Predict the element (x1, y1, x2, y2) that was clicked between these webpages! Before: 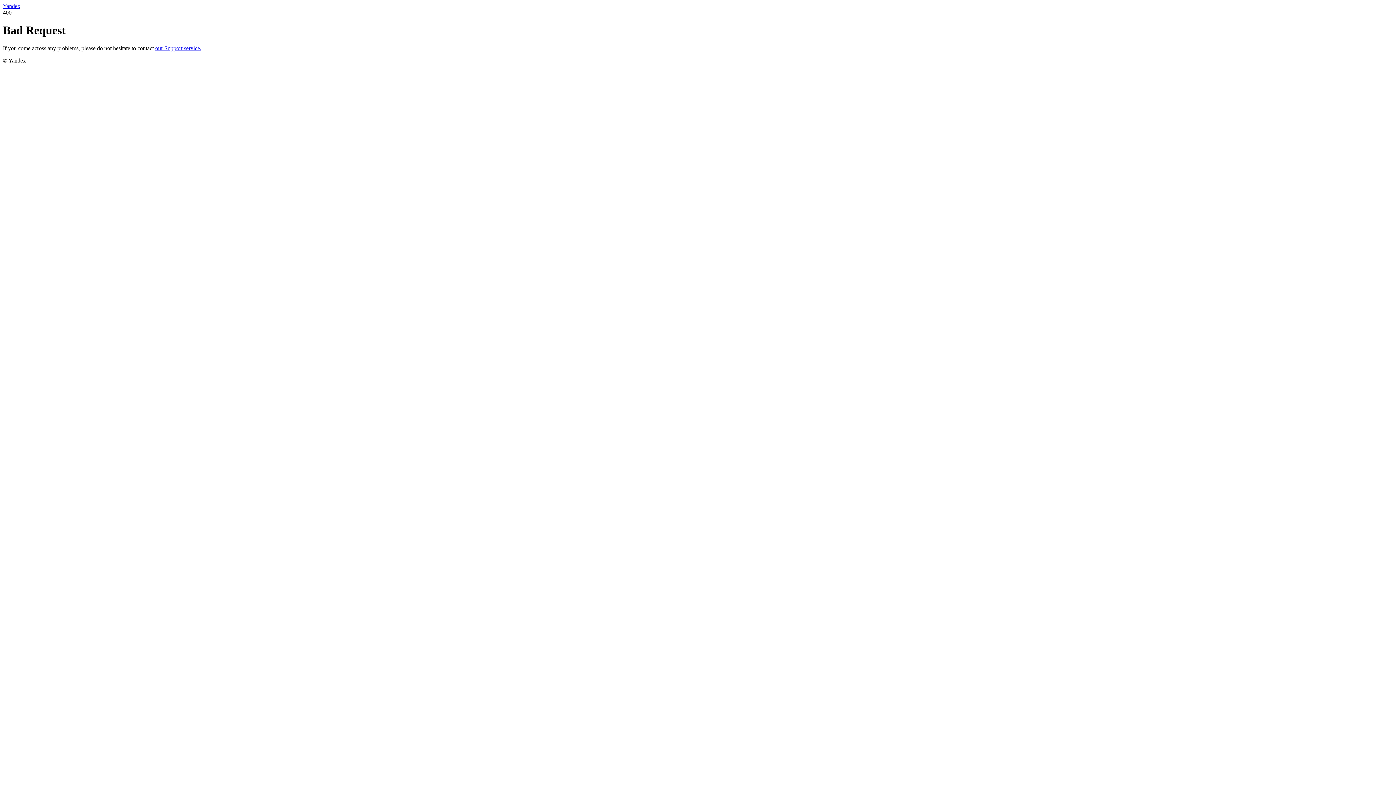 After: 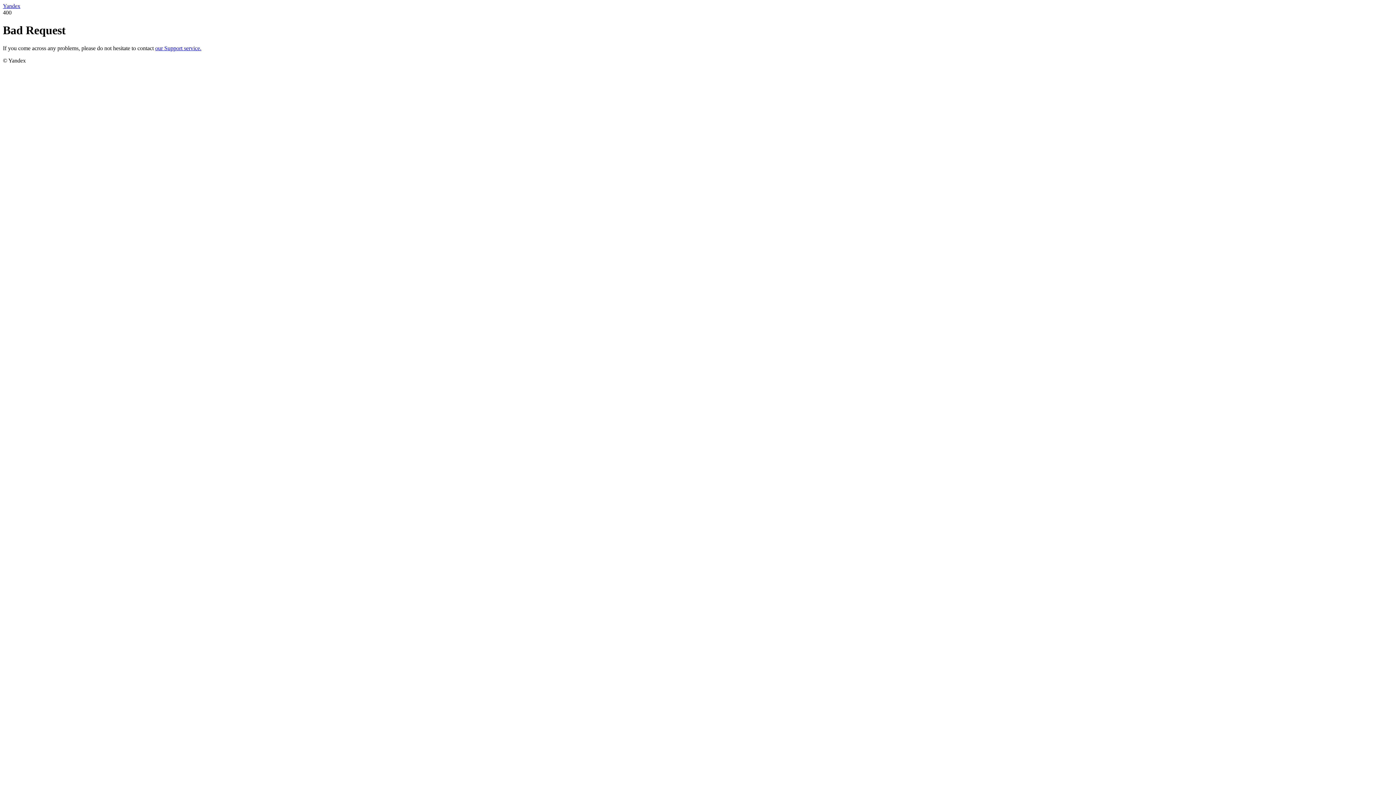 Action: bbox: (155, 45, 201, 51) label: our Support service.